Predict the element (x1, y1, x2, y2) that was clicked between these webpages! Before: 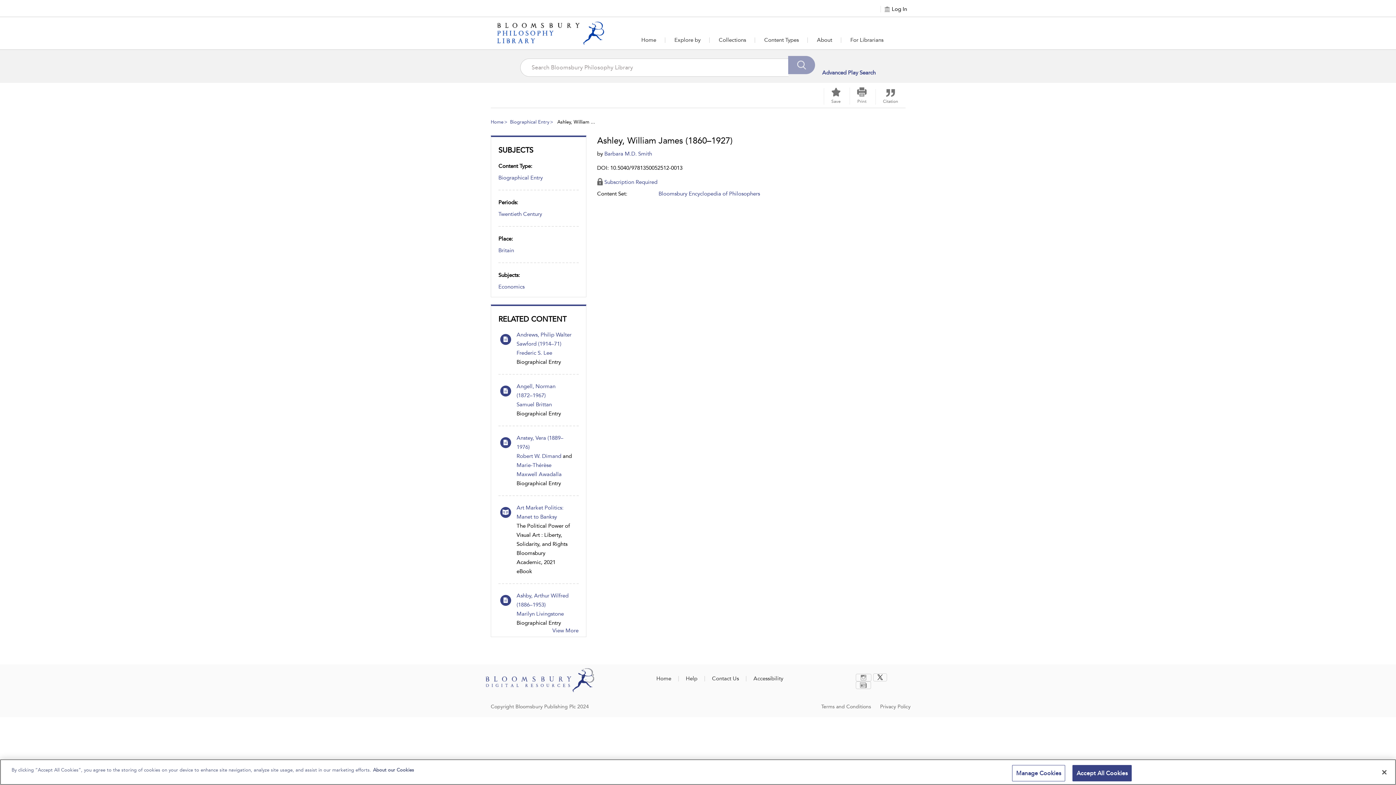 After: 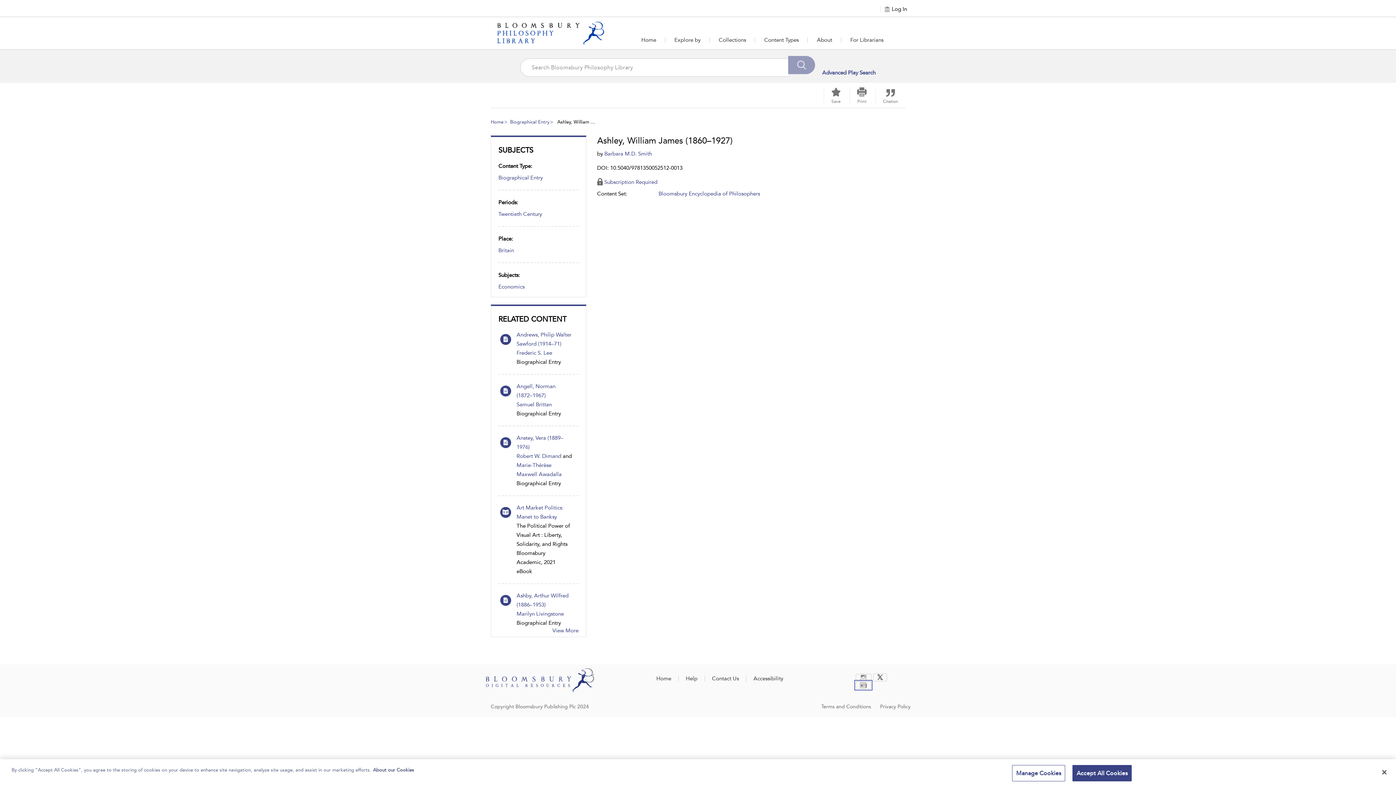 Action: bbox: (855, 681, 871, 689)